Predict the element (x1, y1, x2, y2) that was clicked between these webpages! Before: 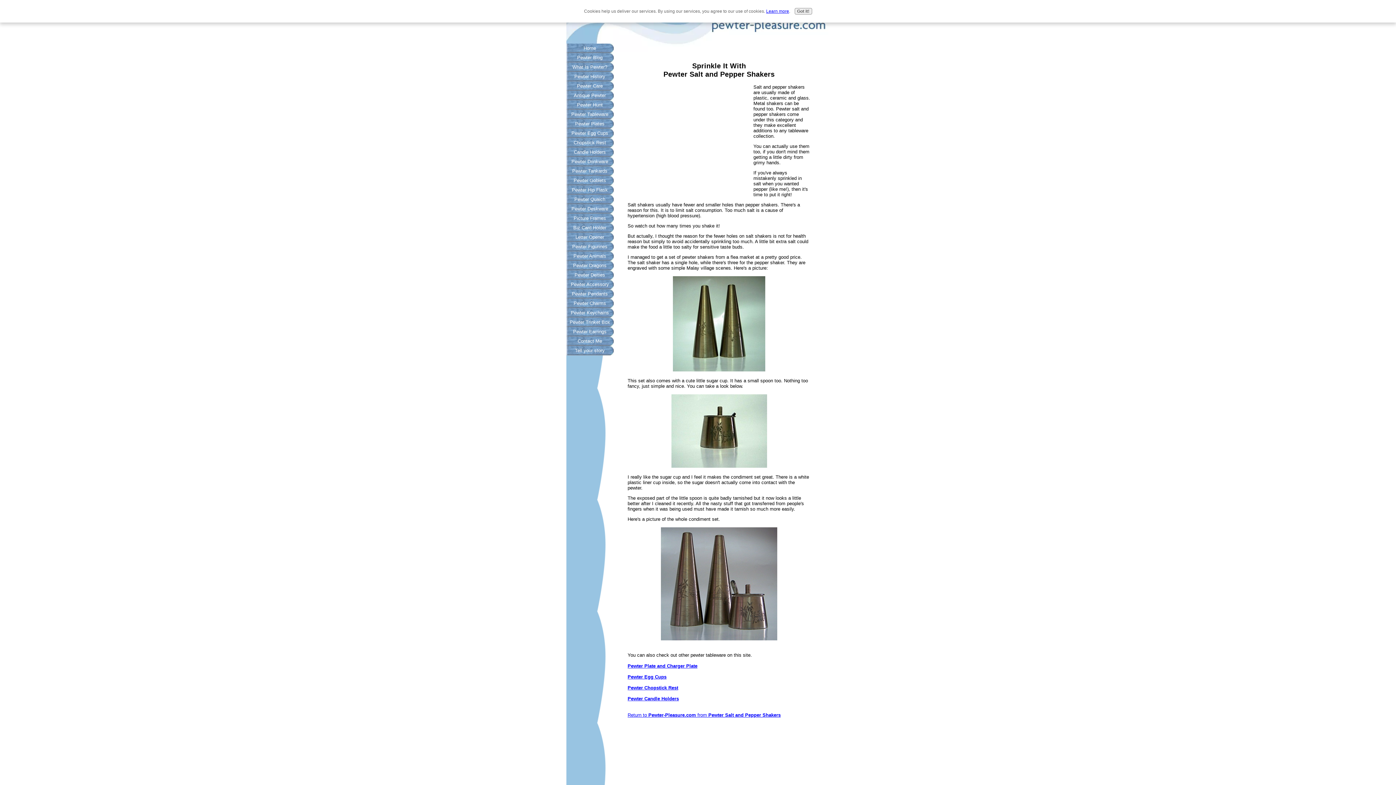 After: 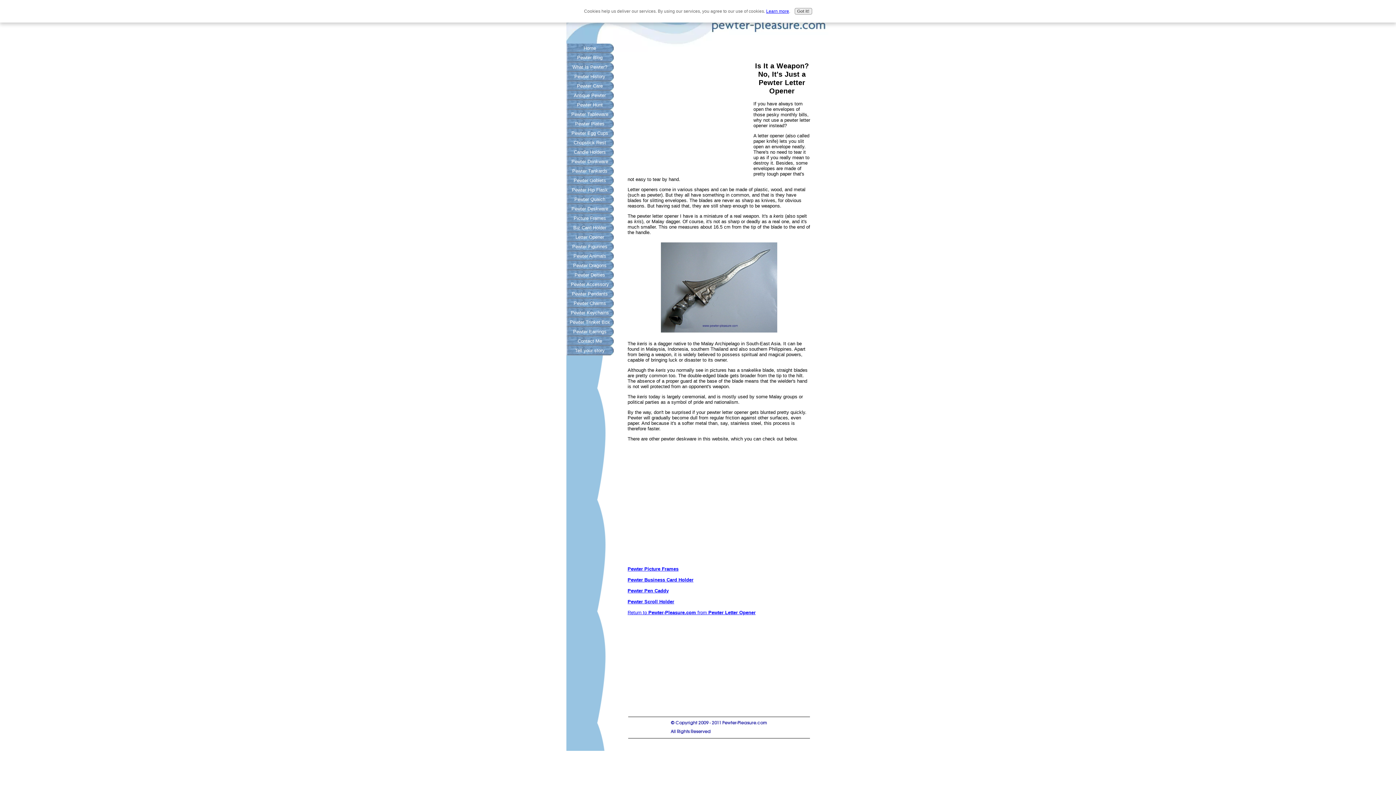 Action: label: Letter Opener bbox: (566, 232, 613, 242)